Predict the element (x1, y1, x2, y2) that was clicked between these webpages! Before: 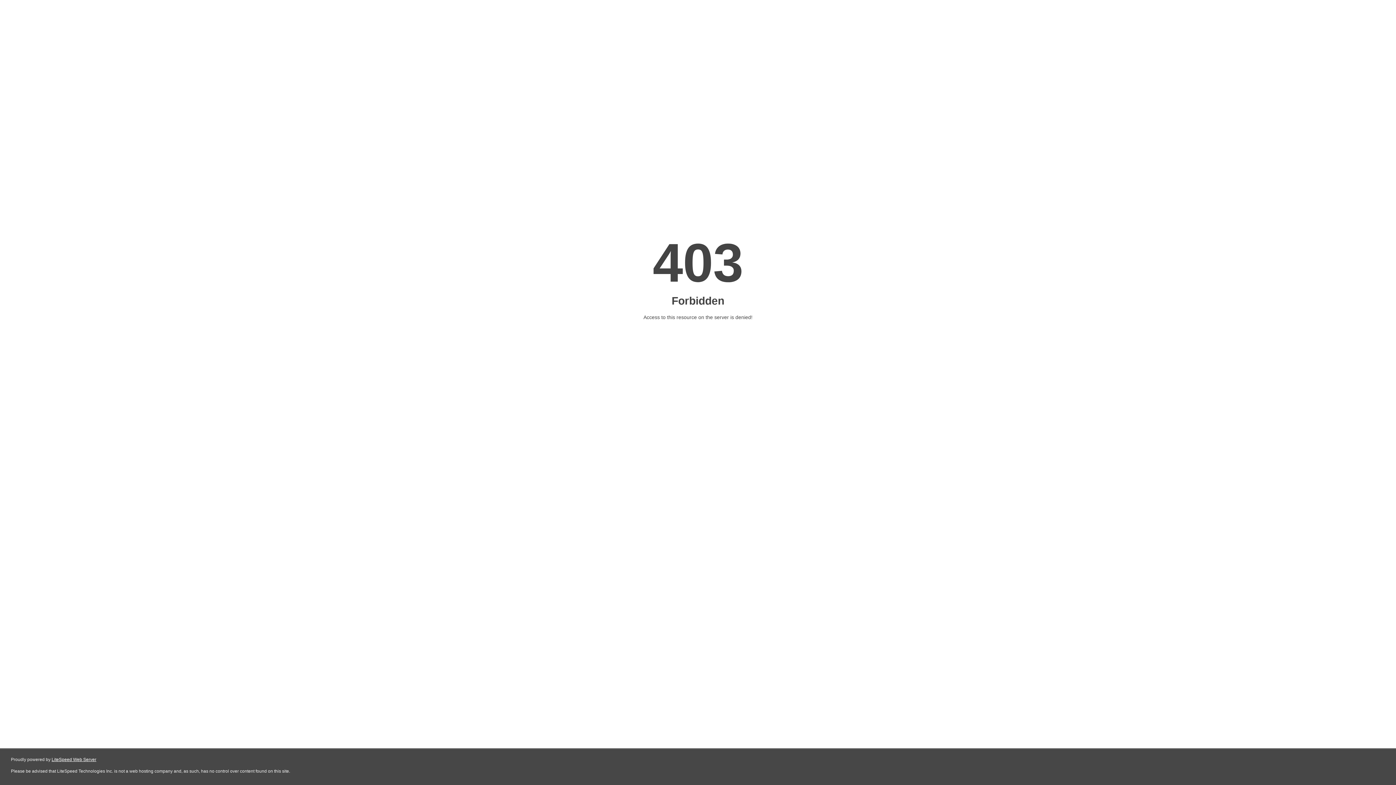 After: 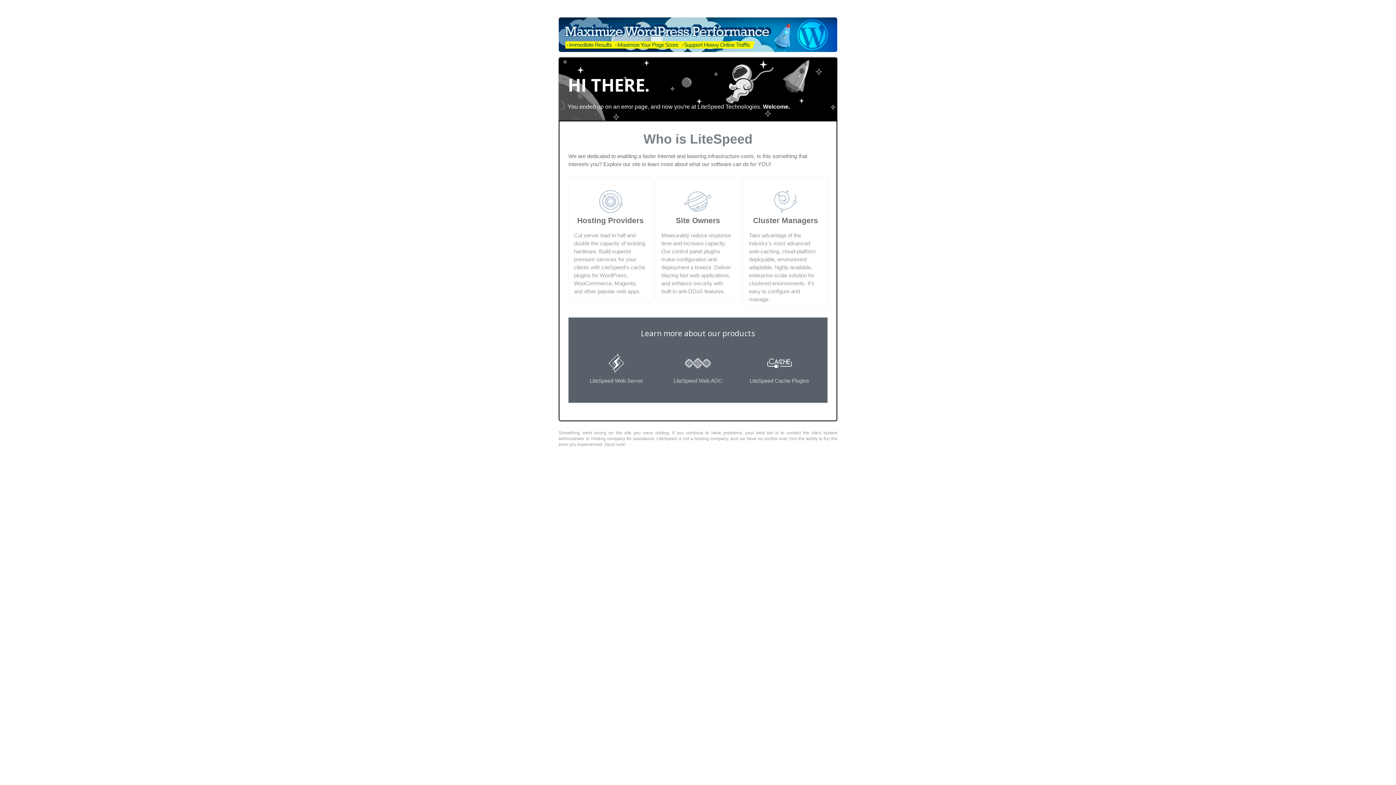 Action: label: LiteSpeed Web Server bbox: (51, 757, 96, 762)